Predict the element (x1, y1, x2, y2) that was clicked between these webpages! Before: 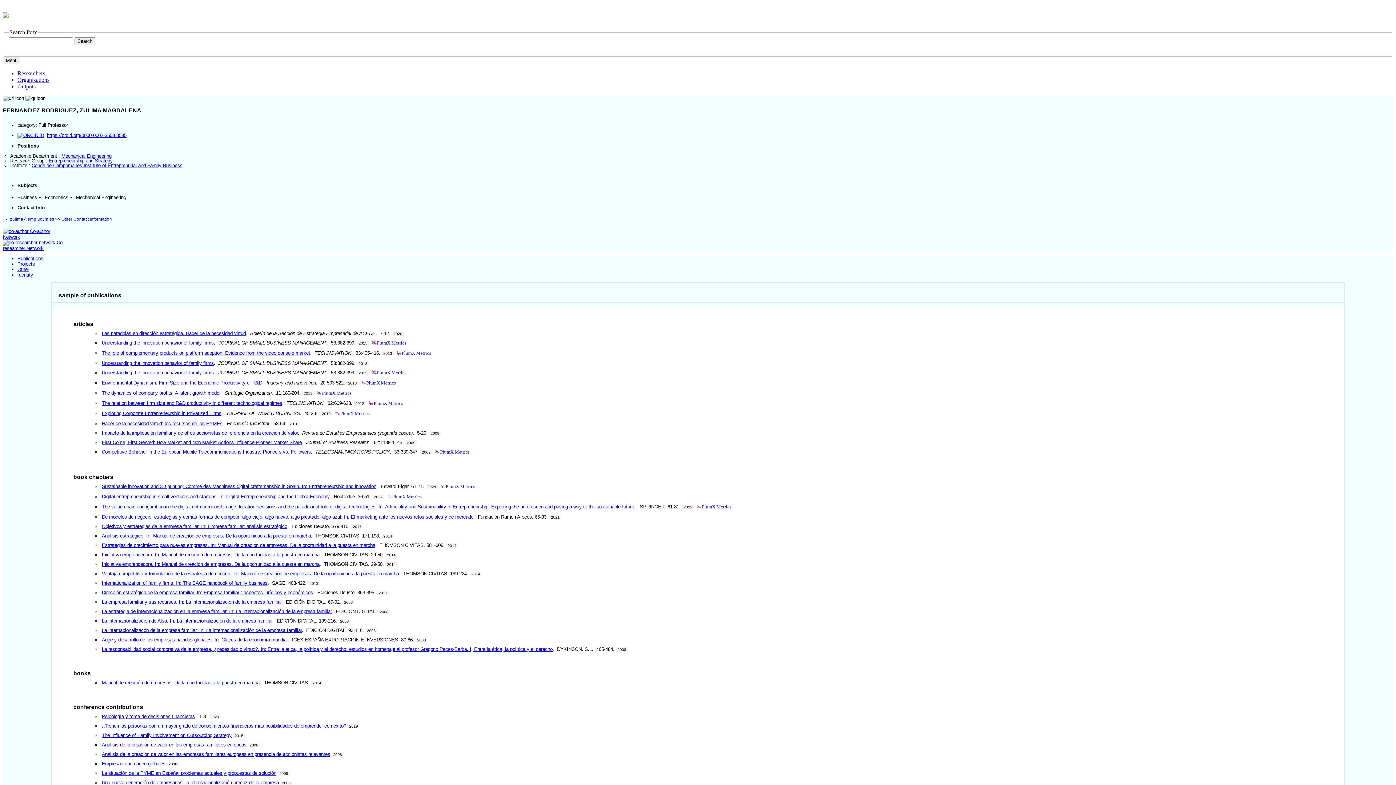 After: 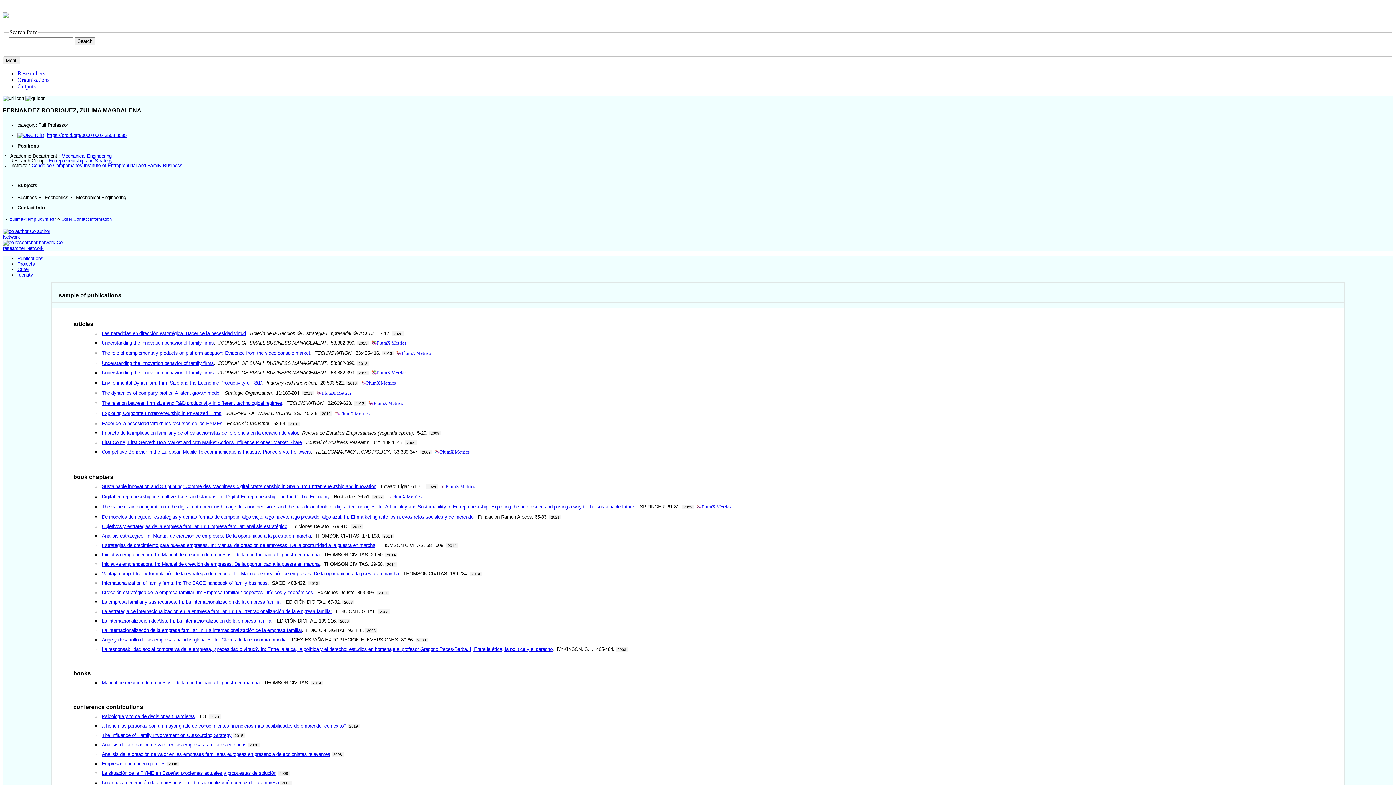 Action: label: Projects bbox: (17, 261, 34, 266)